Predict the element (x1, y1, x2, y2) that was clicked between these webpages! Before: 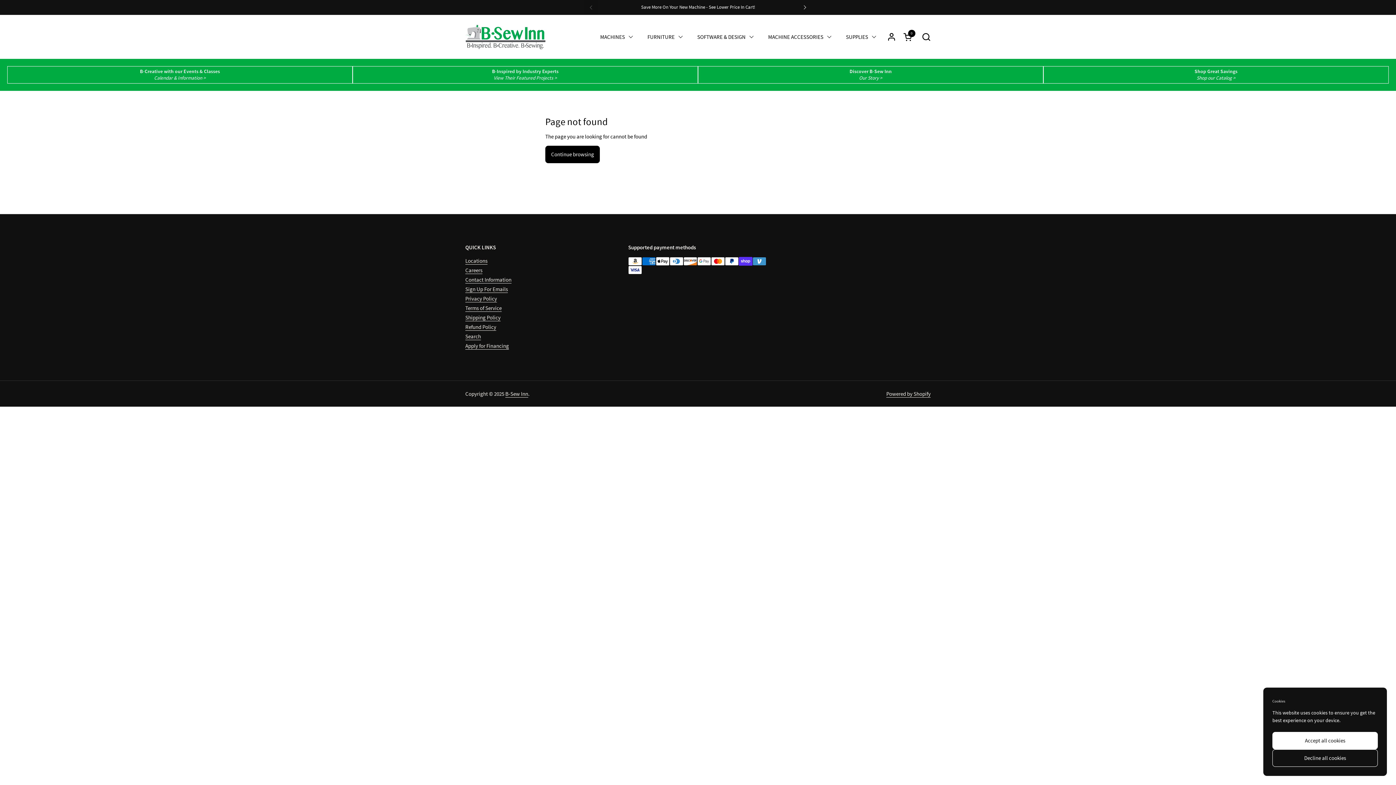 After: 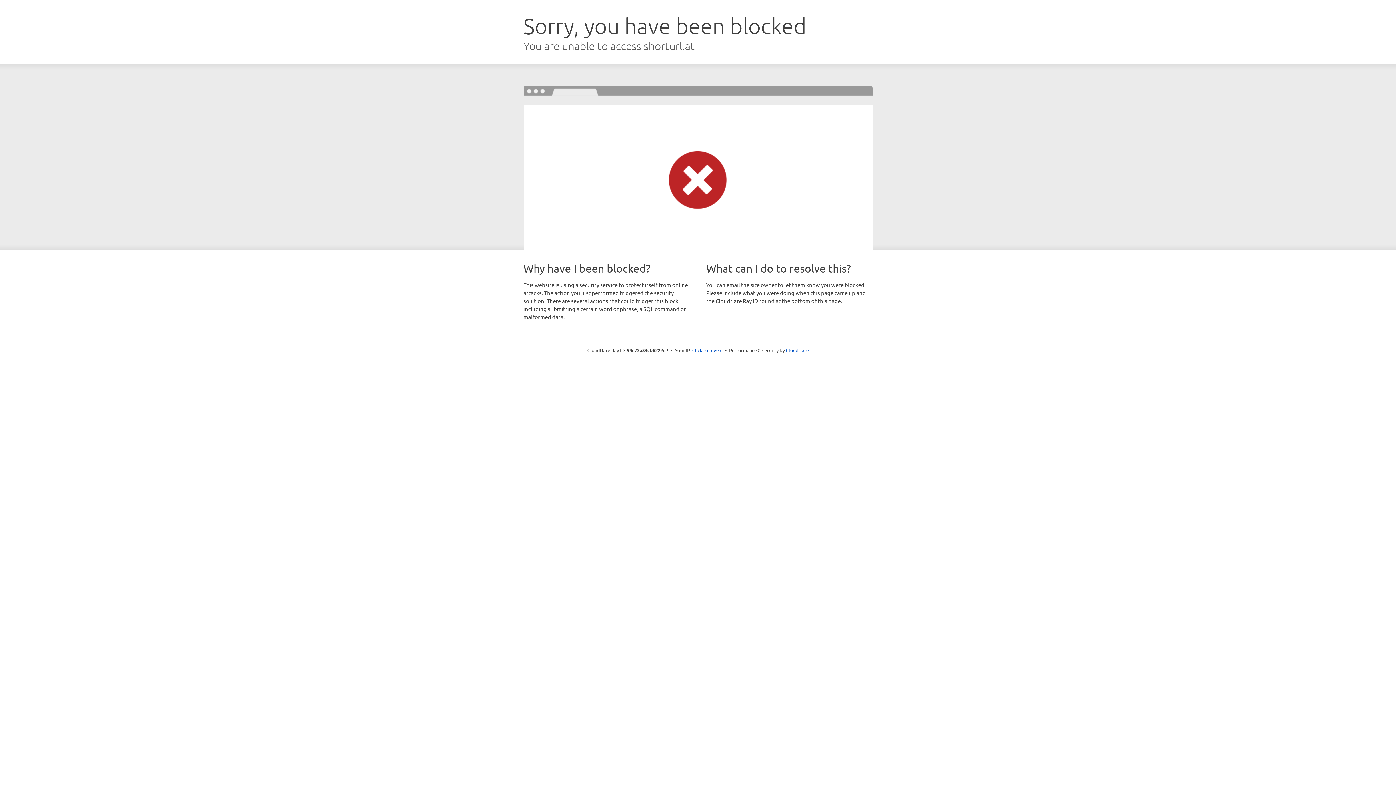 Action: label: Apply for Financing bbox: (465, 342, 509, 349)